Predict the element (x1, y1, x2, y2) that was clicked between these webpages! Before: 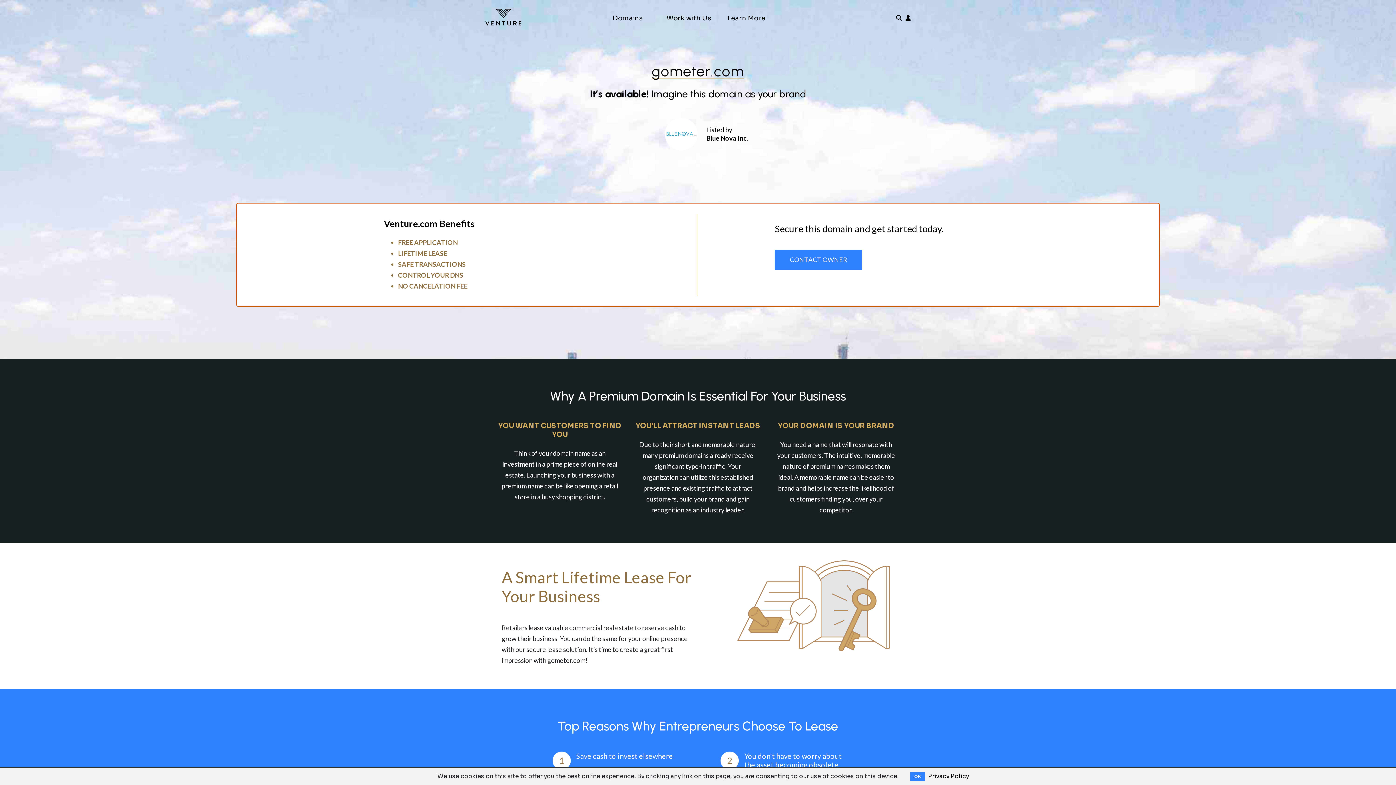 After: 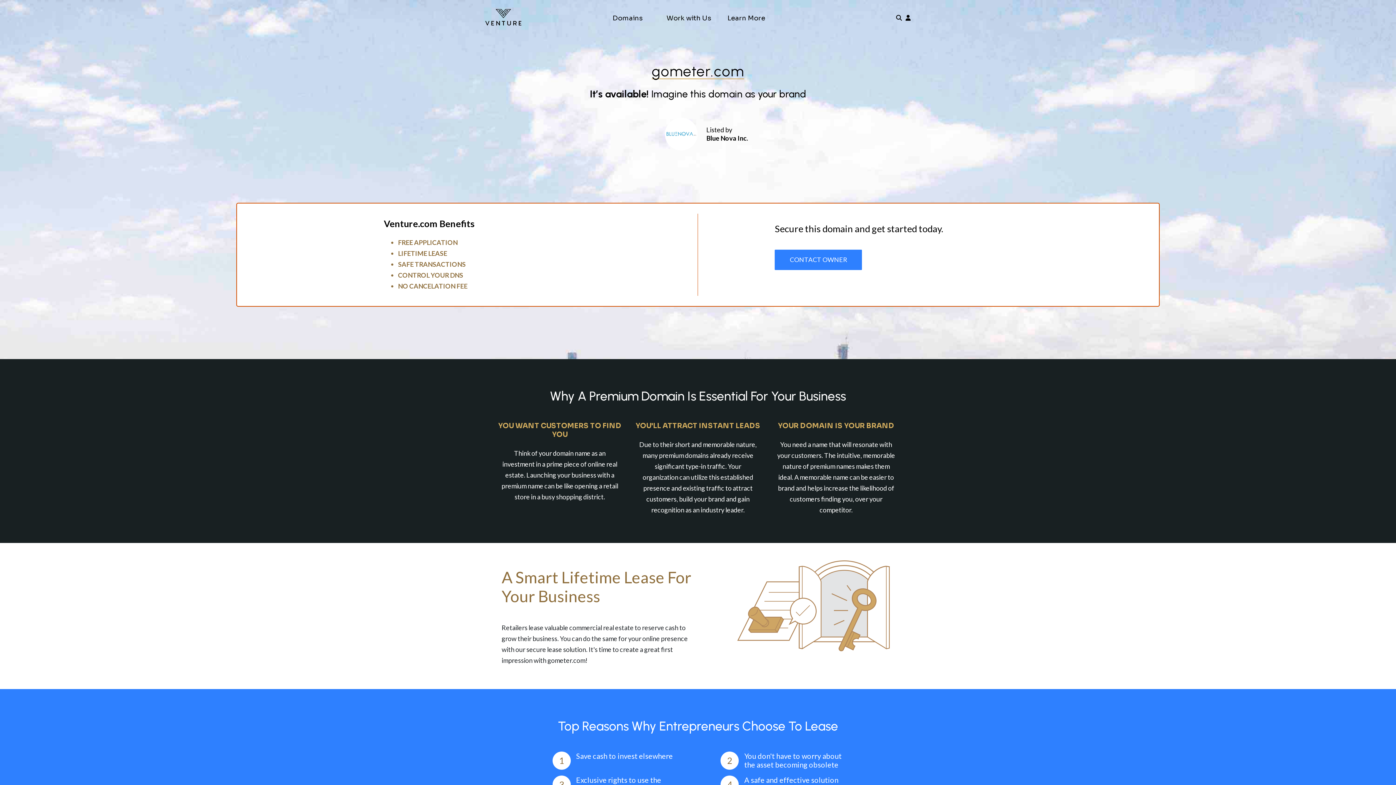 Action: label: OK bbox: (910, 772, 925, 781)